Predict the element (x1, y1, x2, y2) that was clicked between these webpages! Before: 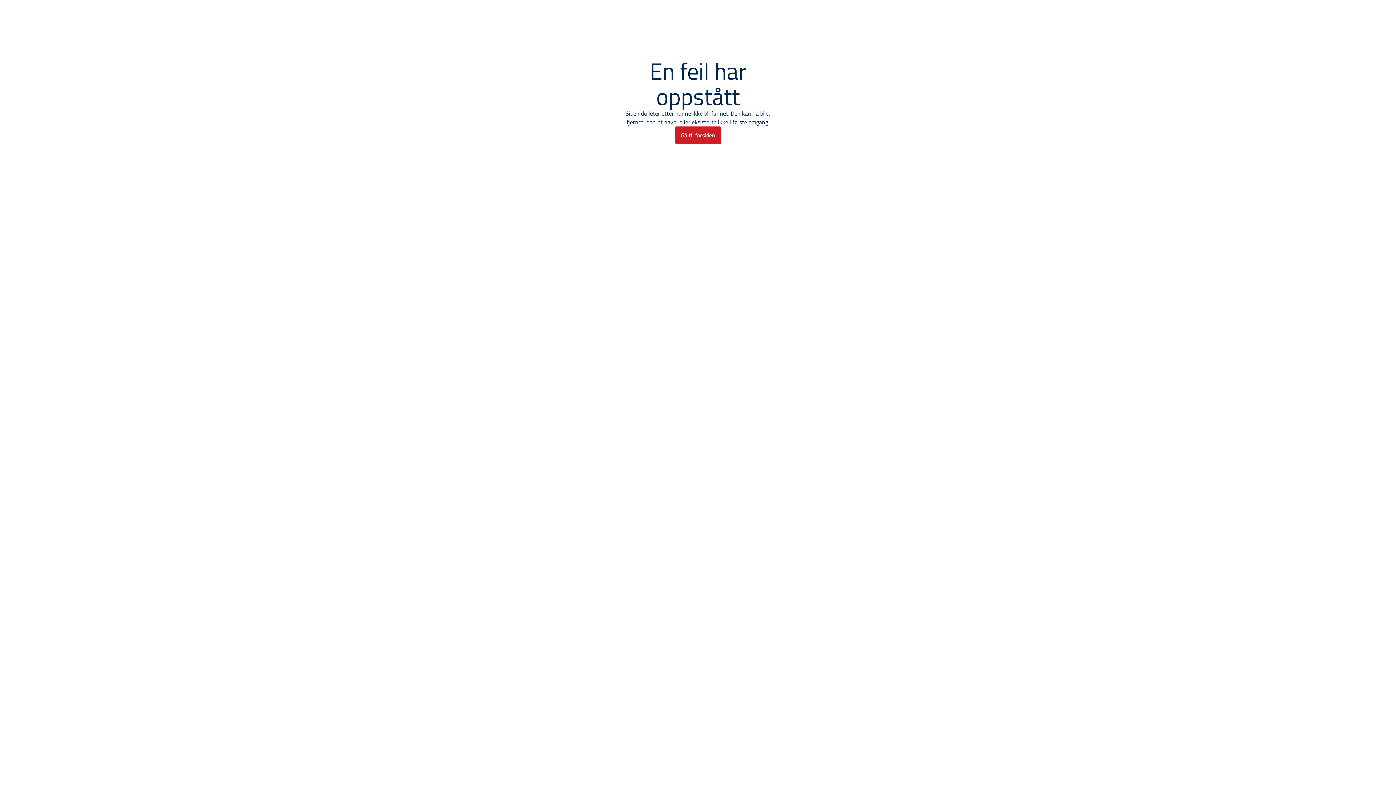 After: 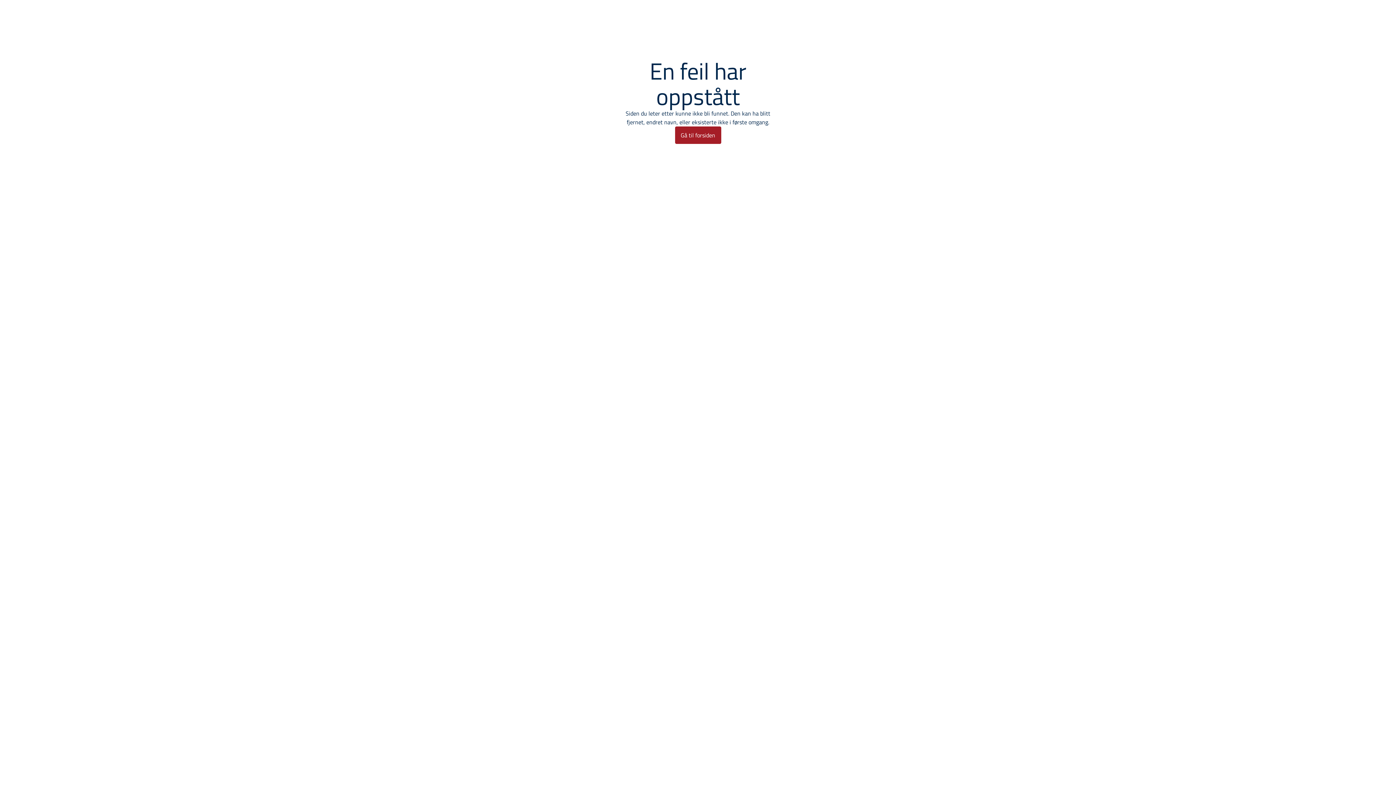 Action: bbox: (675, 126, 721, 144) label: Gå til forsiden